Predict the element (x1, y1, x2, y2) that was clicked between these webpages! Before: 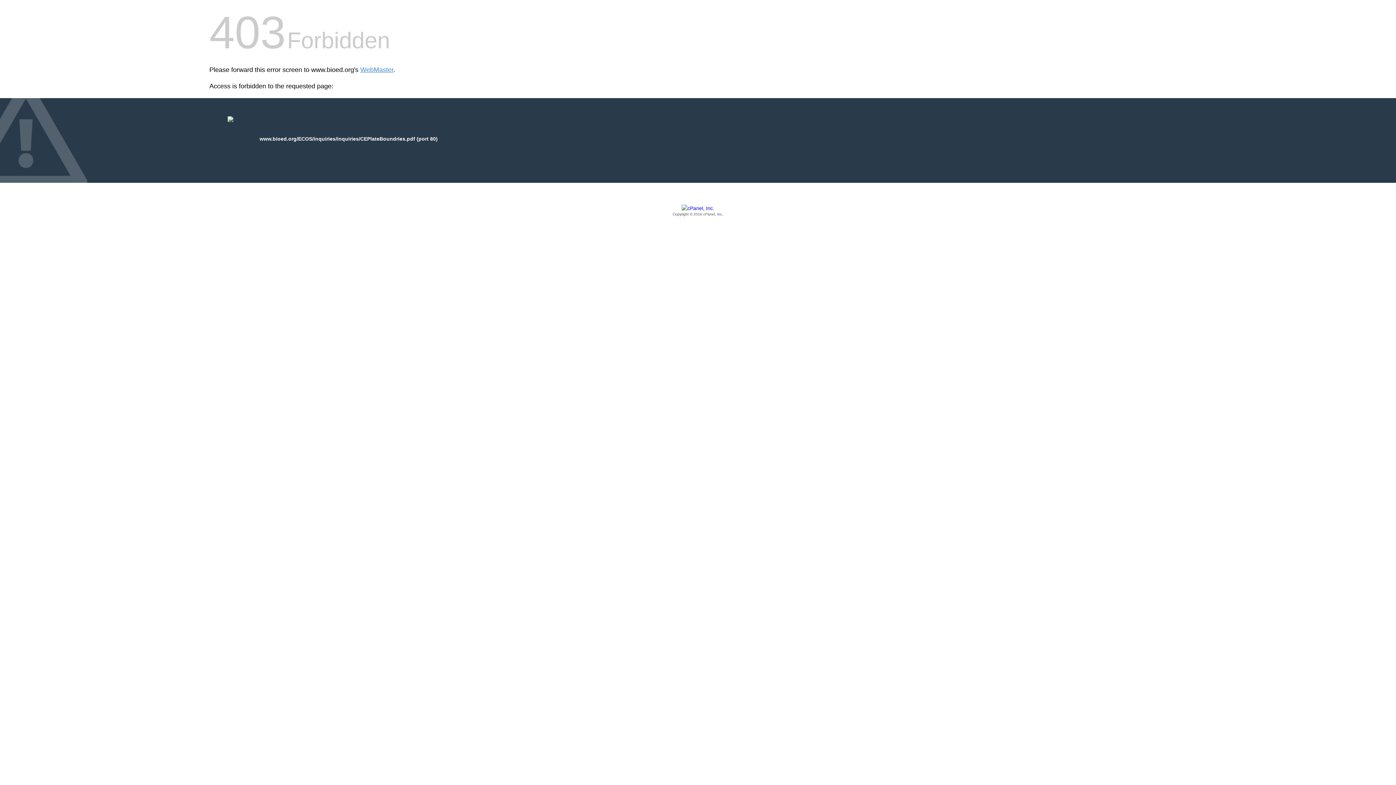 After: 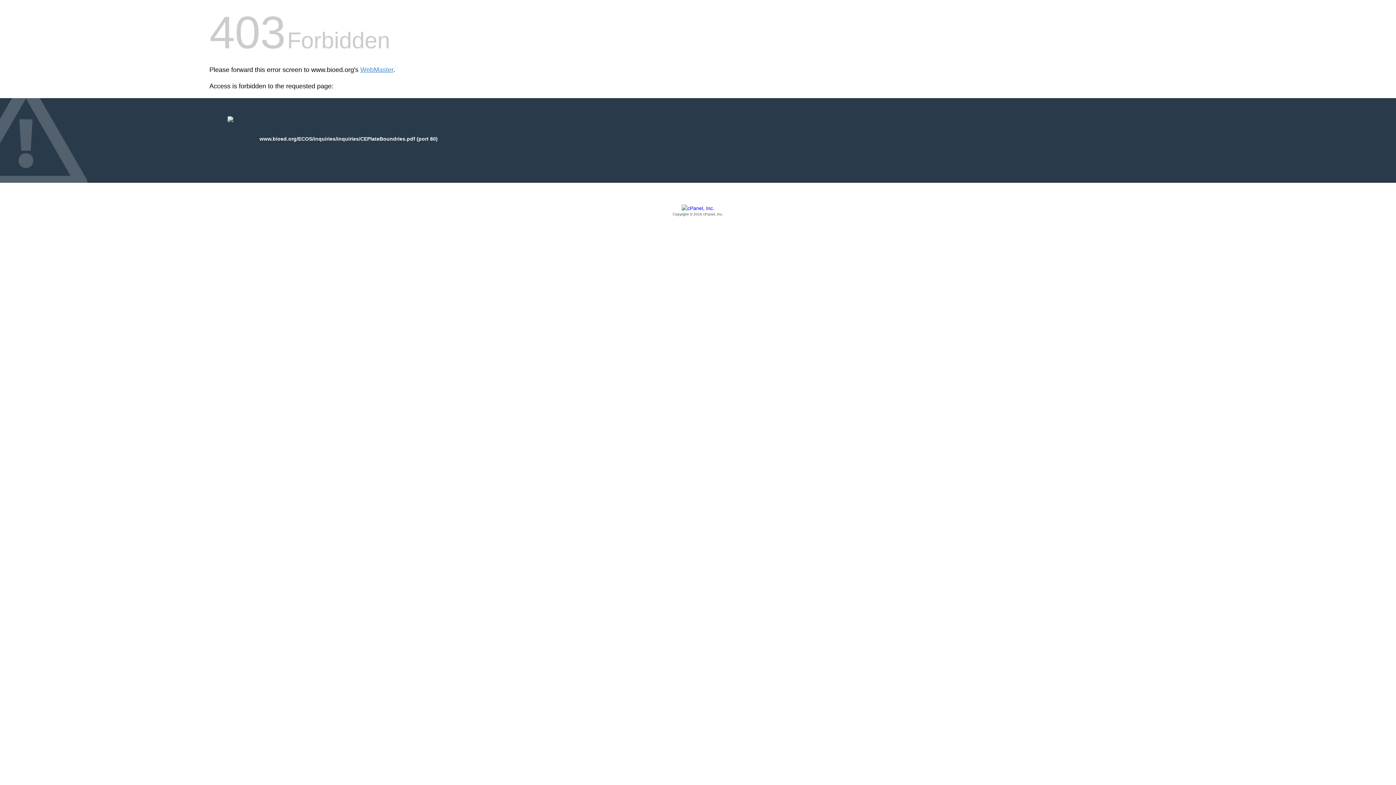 Action: label: Copyright © 2016 cPanel, Inc. bbox: (209, 205, 1186, 217)